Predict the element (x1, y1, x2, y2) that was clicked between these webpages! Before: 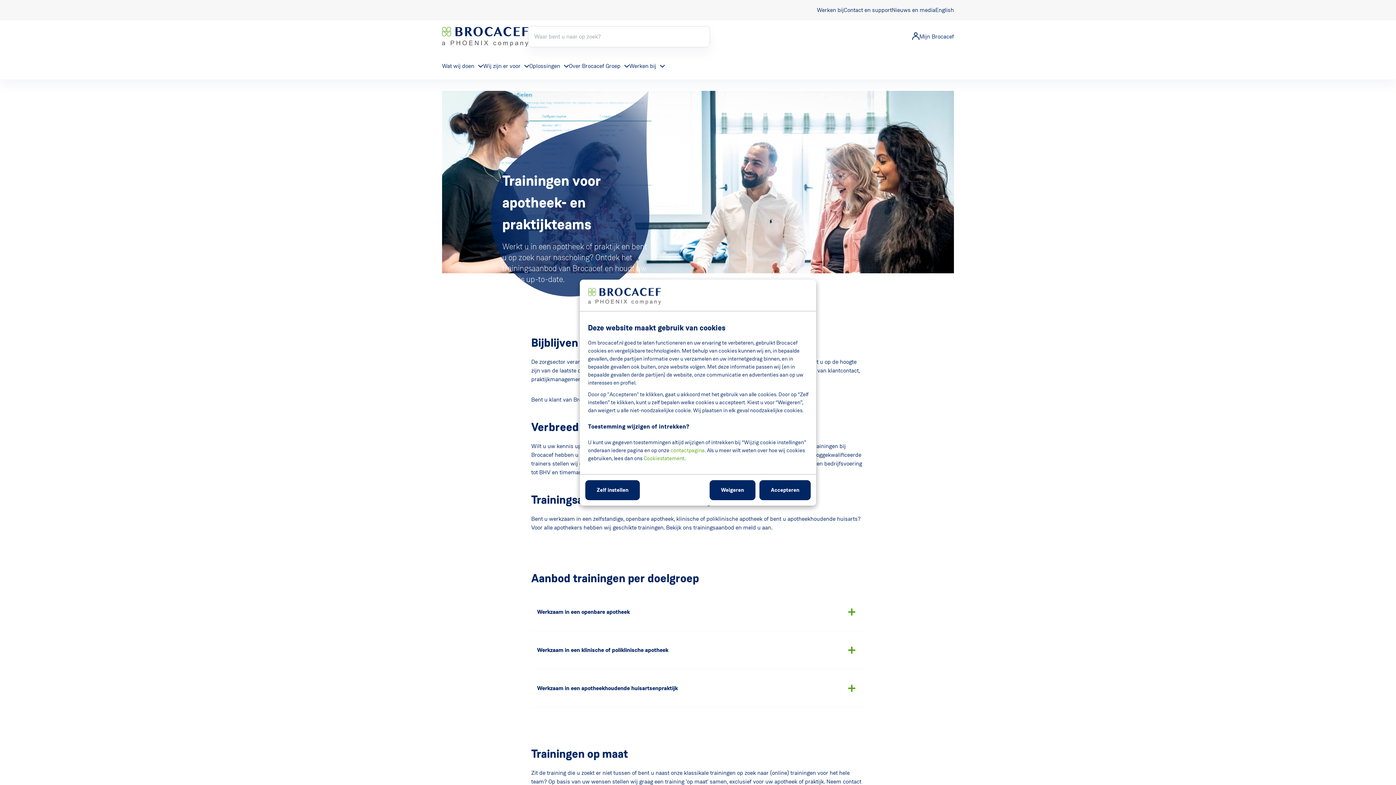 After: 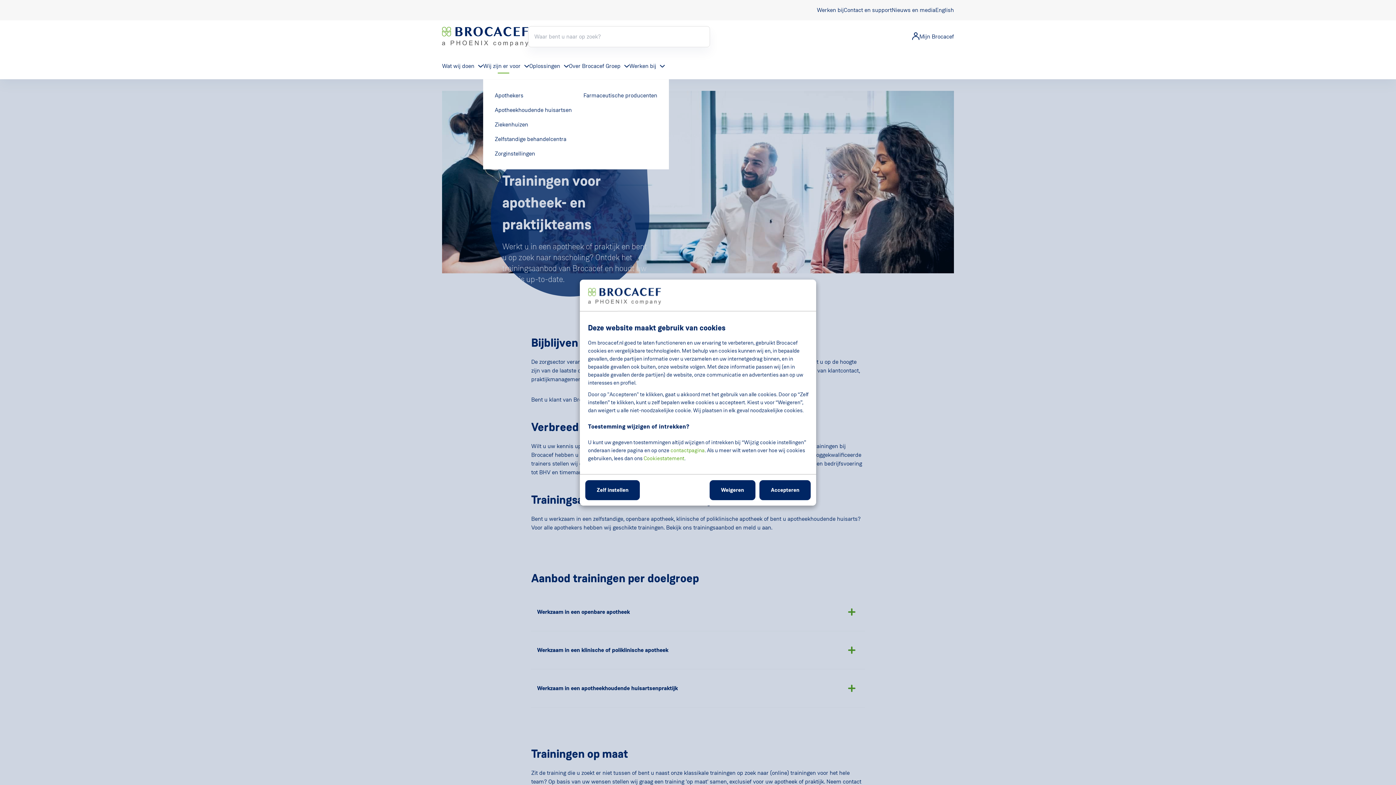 Action: bbox: (483, 53, 529, 79) label: Wij zijn er voor